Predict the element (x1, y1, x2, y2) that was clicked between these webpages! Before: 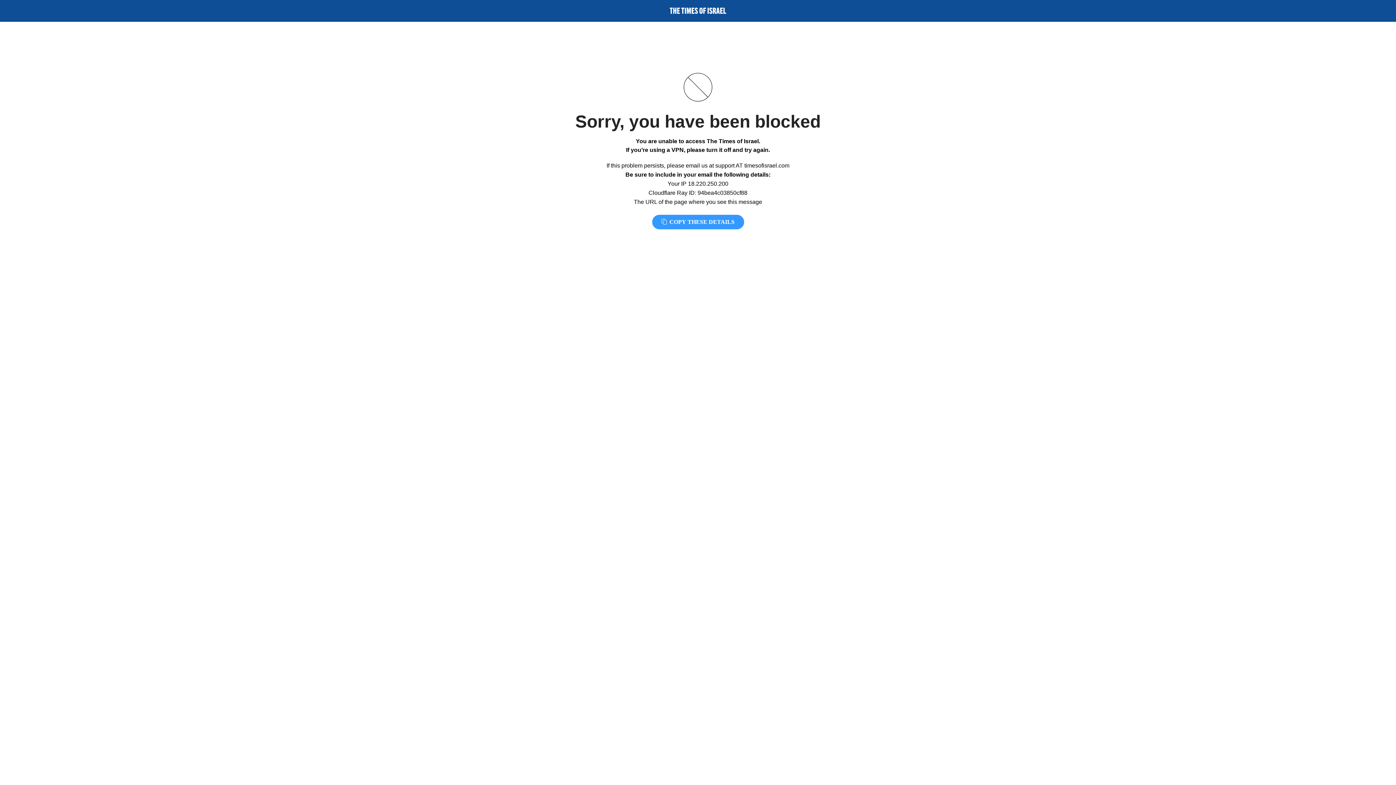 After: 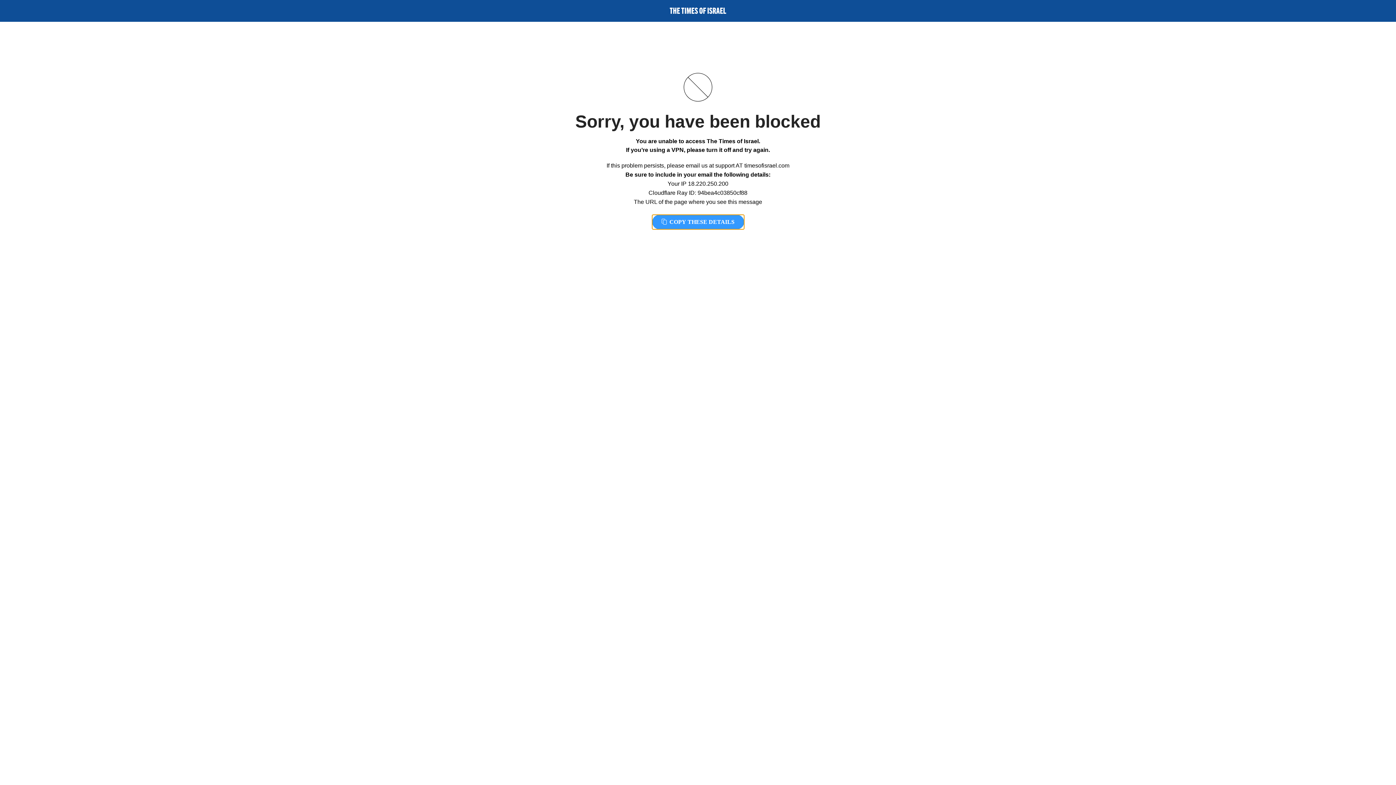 Action: label:  COPY THESE DETAILS bbox: (652, 214, 744, 229)